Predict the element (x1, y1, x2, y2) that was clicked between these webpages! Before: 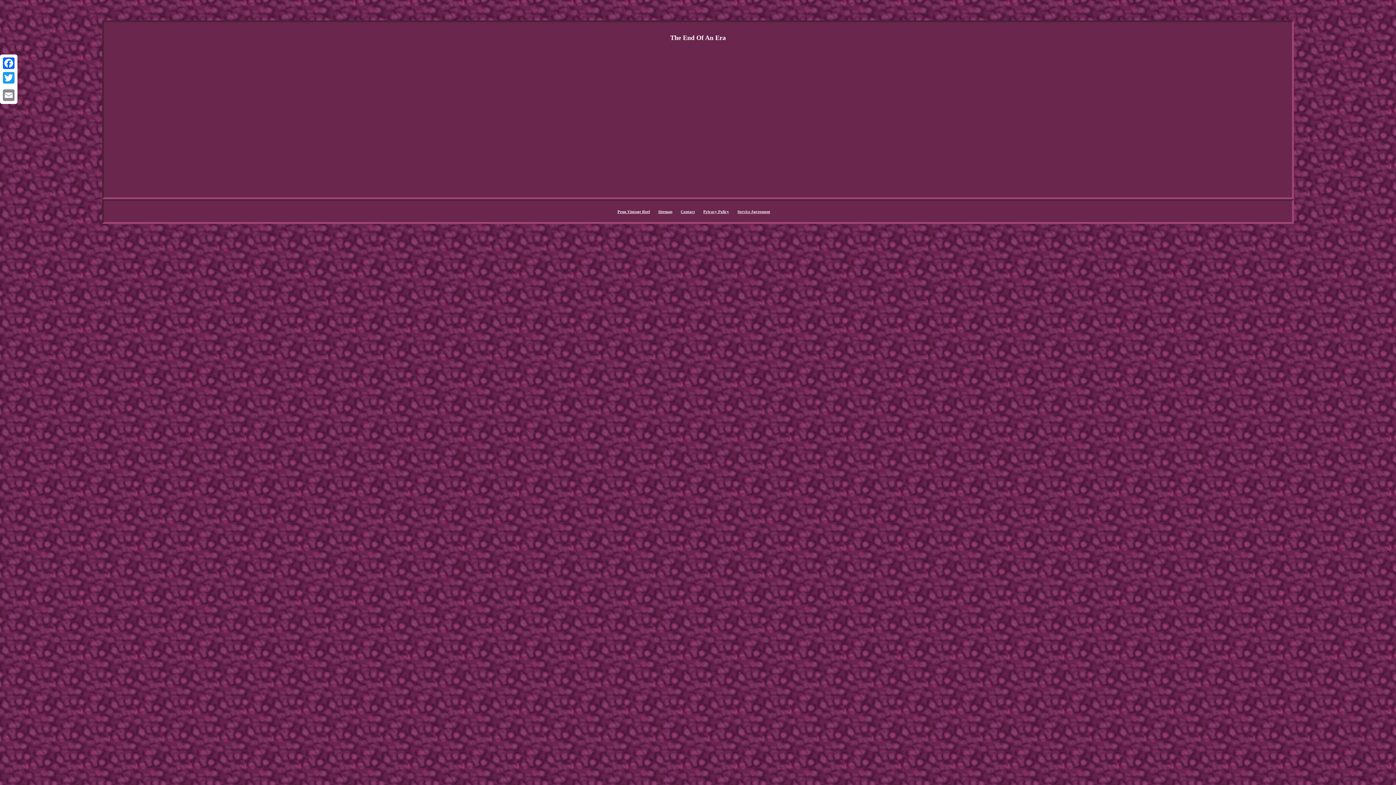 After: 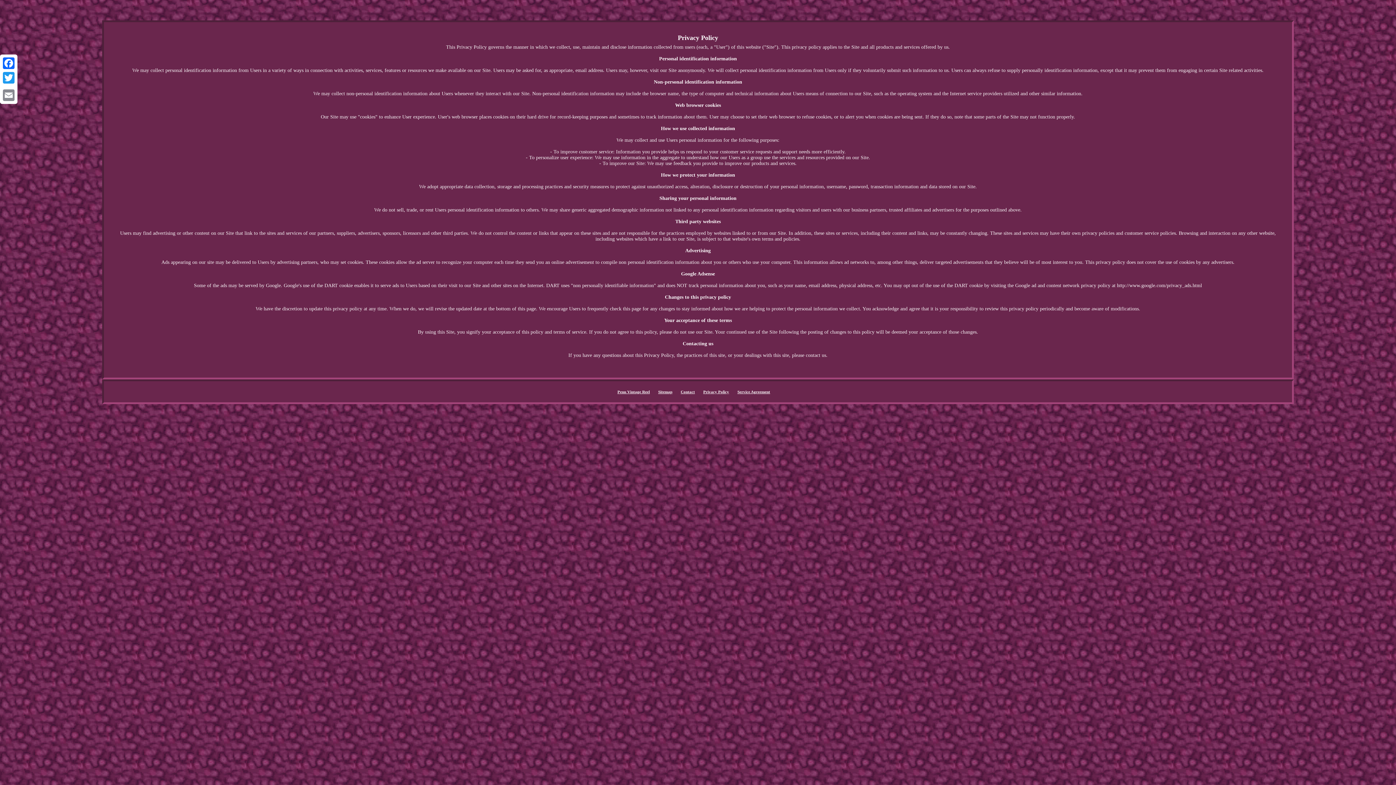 Action: label: Privacy Policy bbox: (703, 209, 729, 213)